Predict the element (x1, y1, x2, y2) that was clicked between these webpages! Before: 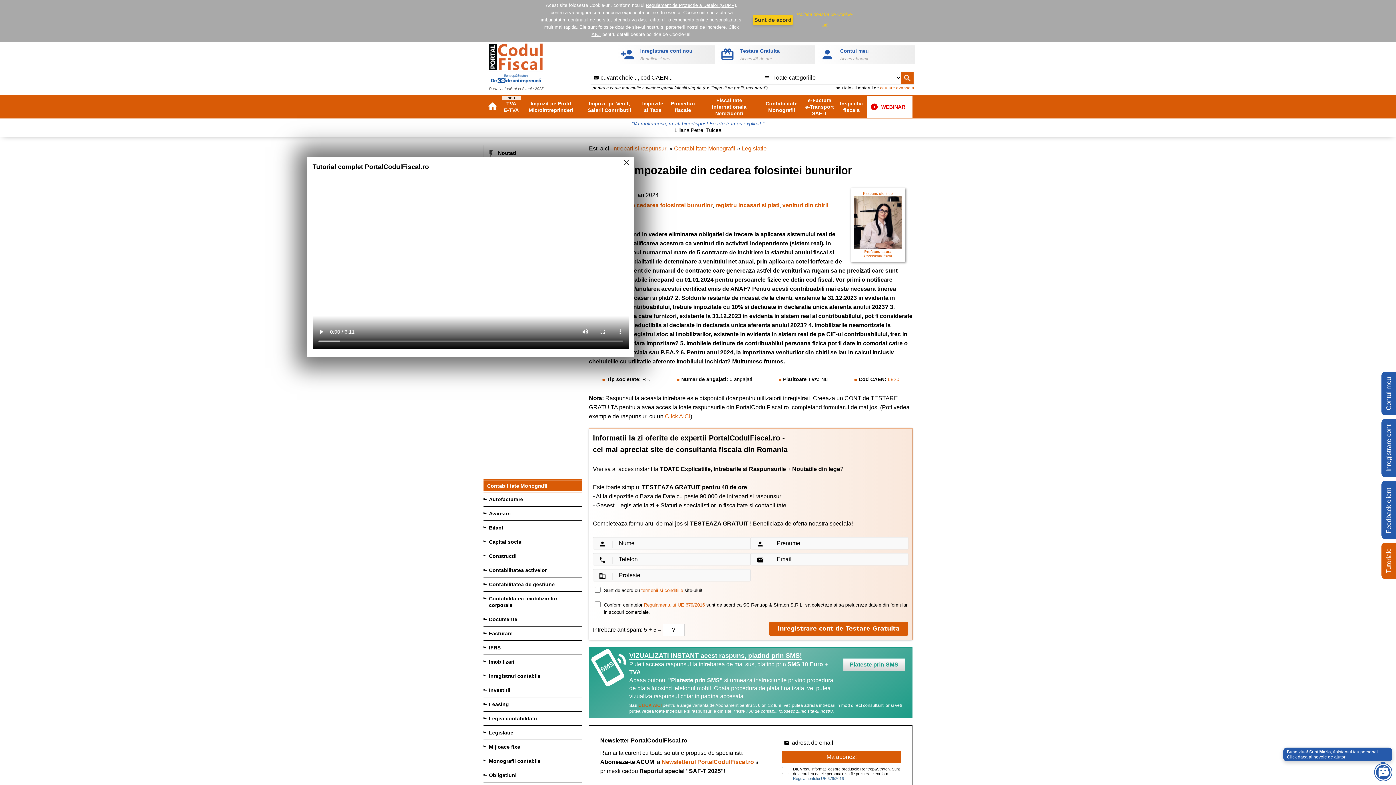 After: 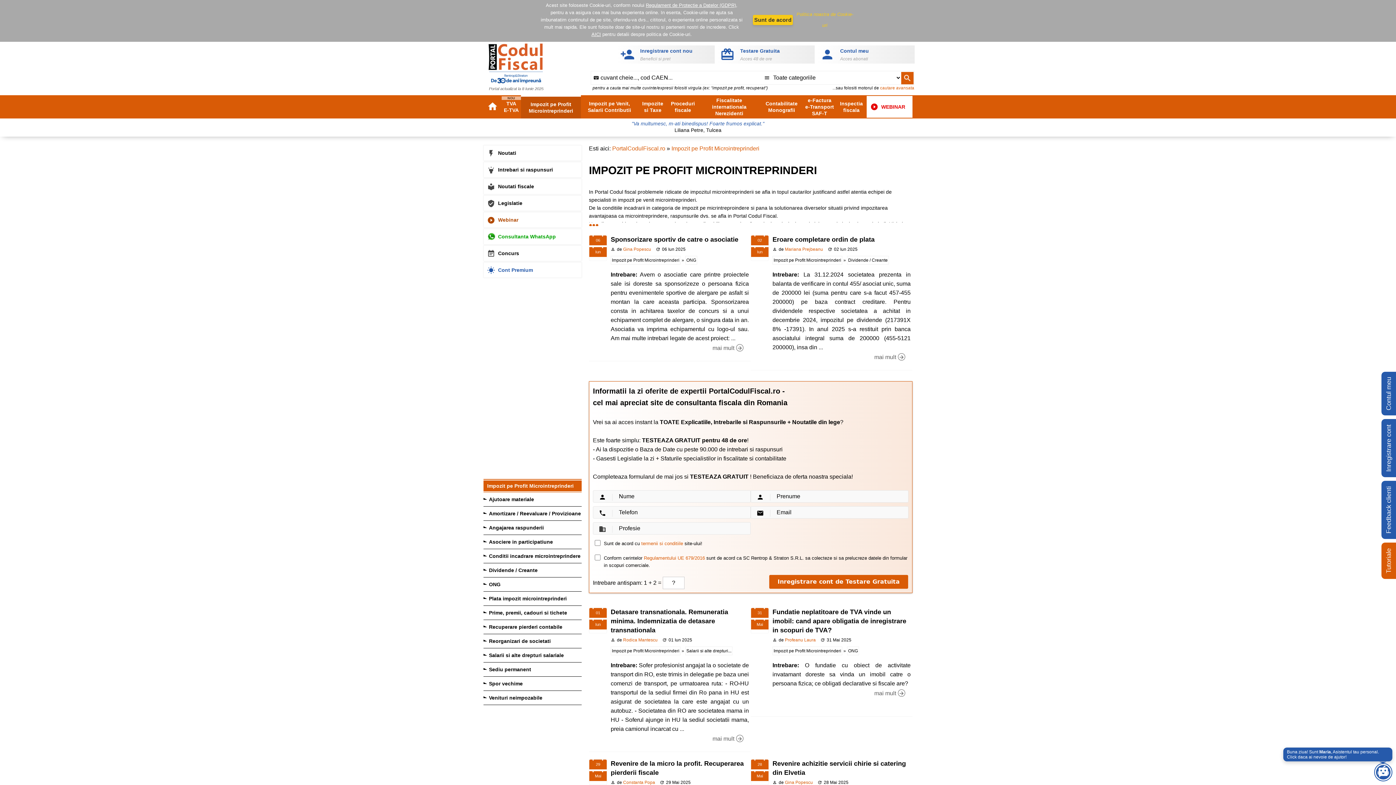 Action: bbox: (521, 99, 581, 114) label: Impozit pe Profit Microintreprinderi